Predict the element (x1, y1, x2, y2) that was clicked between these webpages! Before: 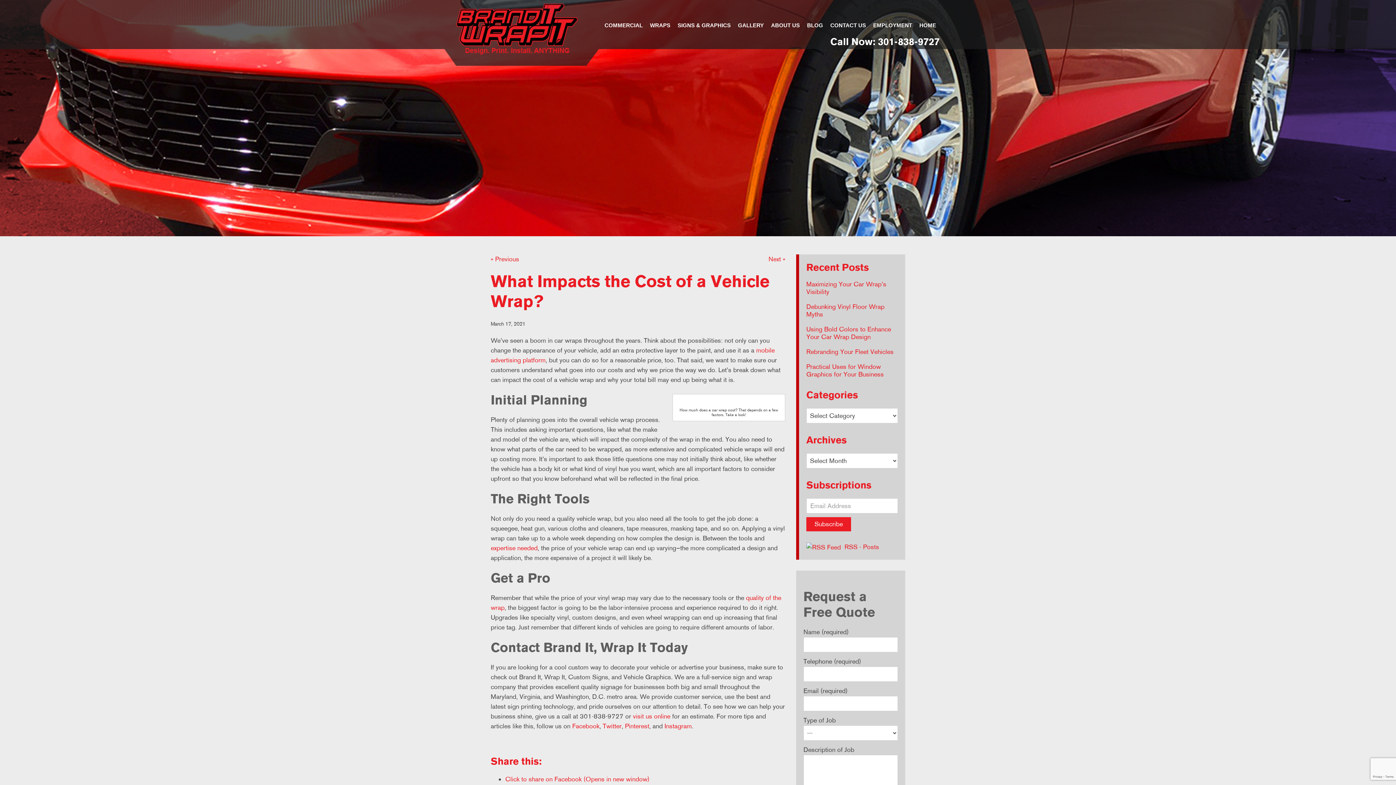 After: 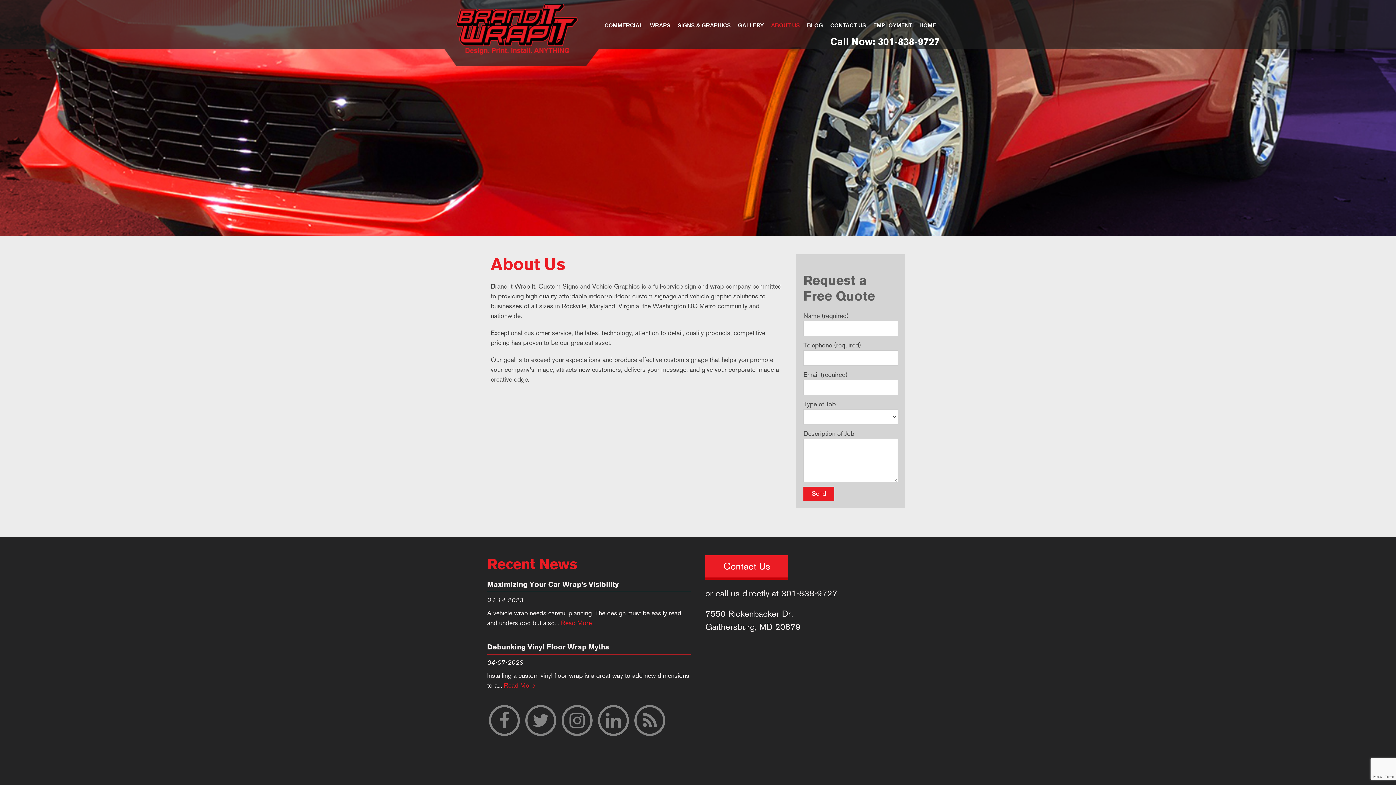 Action: label: ABOUT US bbox: (767, 16, 803, 34)